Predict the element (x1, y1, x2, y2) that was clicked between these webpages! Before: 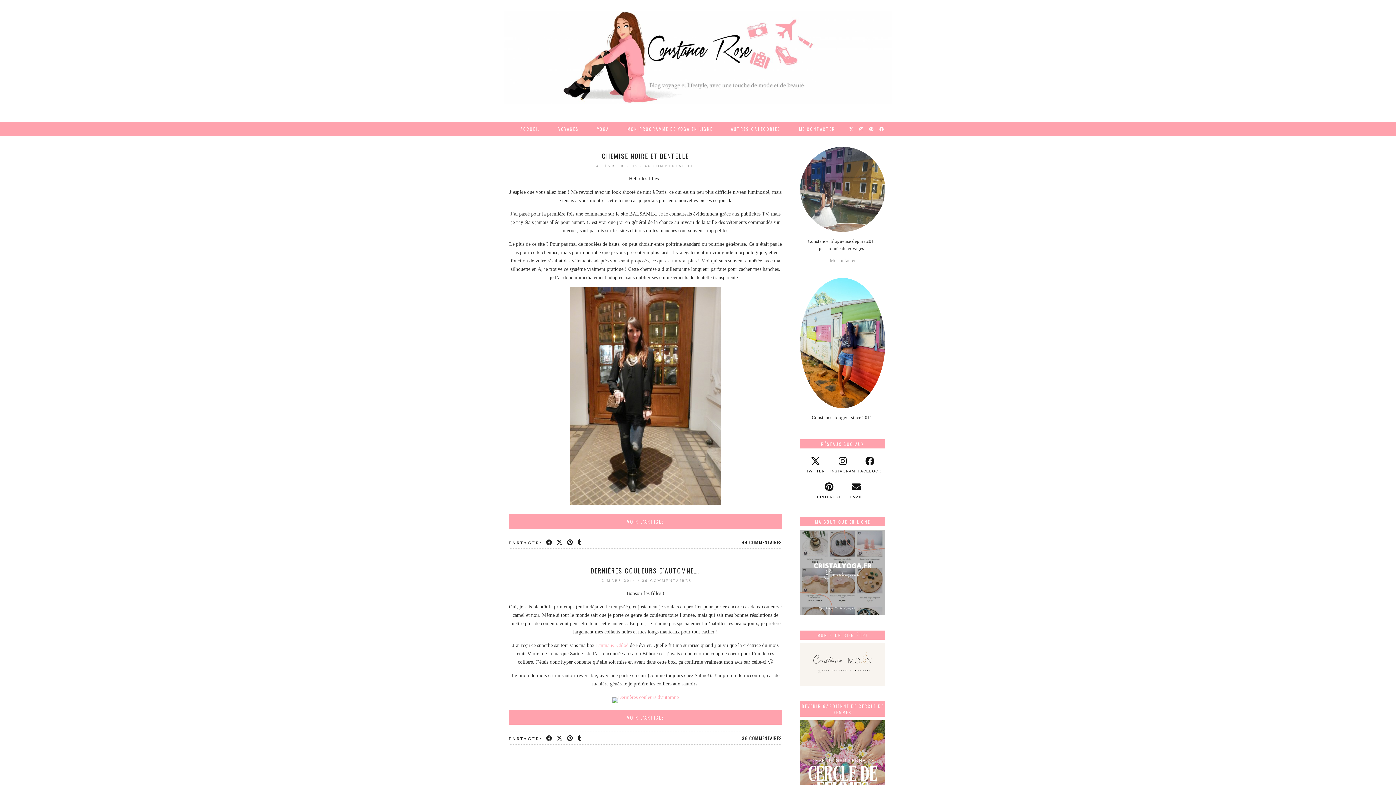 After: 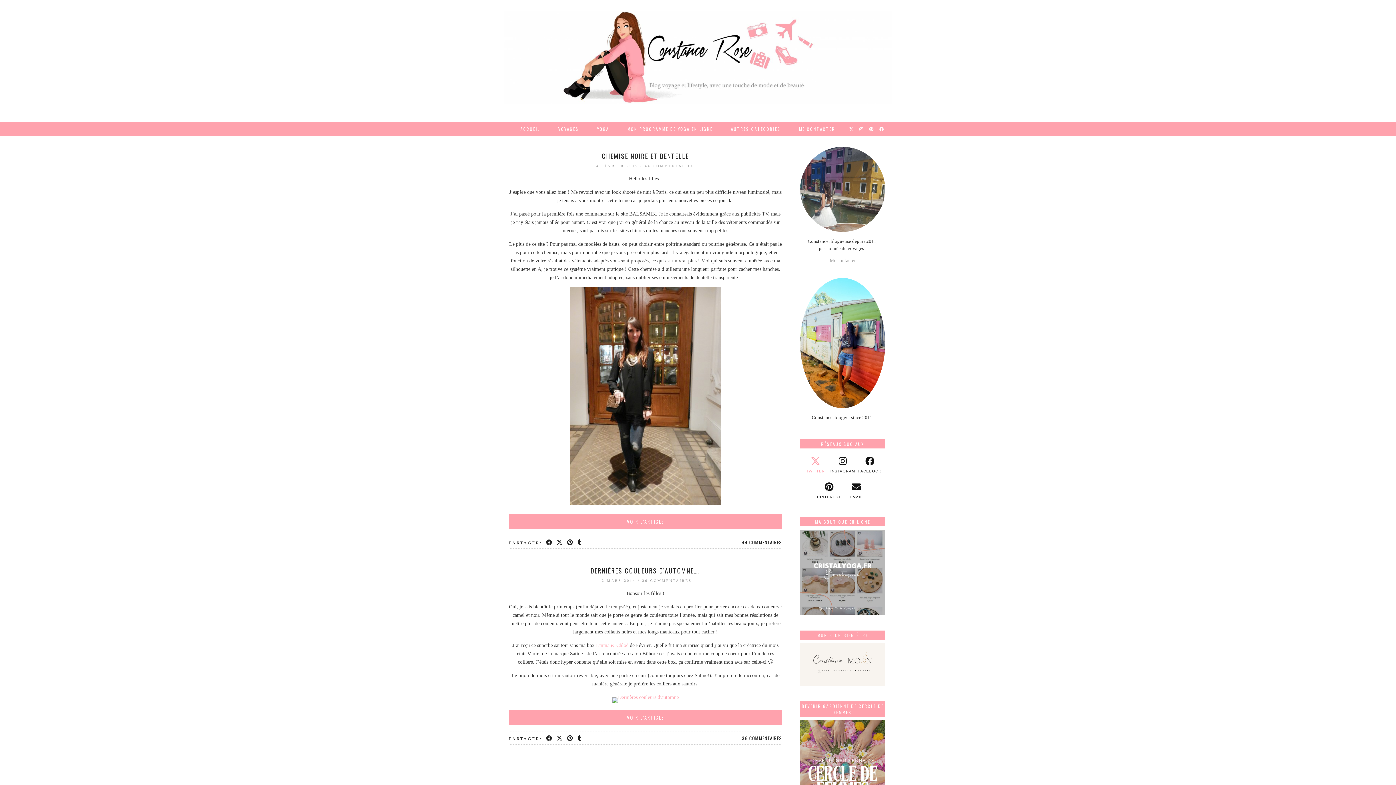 Action: bbox: (802, 456, 829, 474) label: twitter